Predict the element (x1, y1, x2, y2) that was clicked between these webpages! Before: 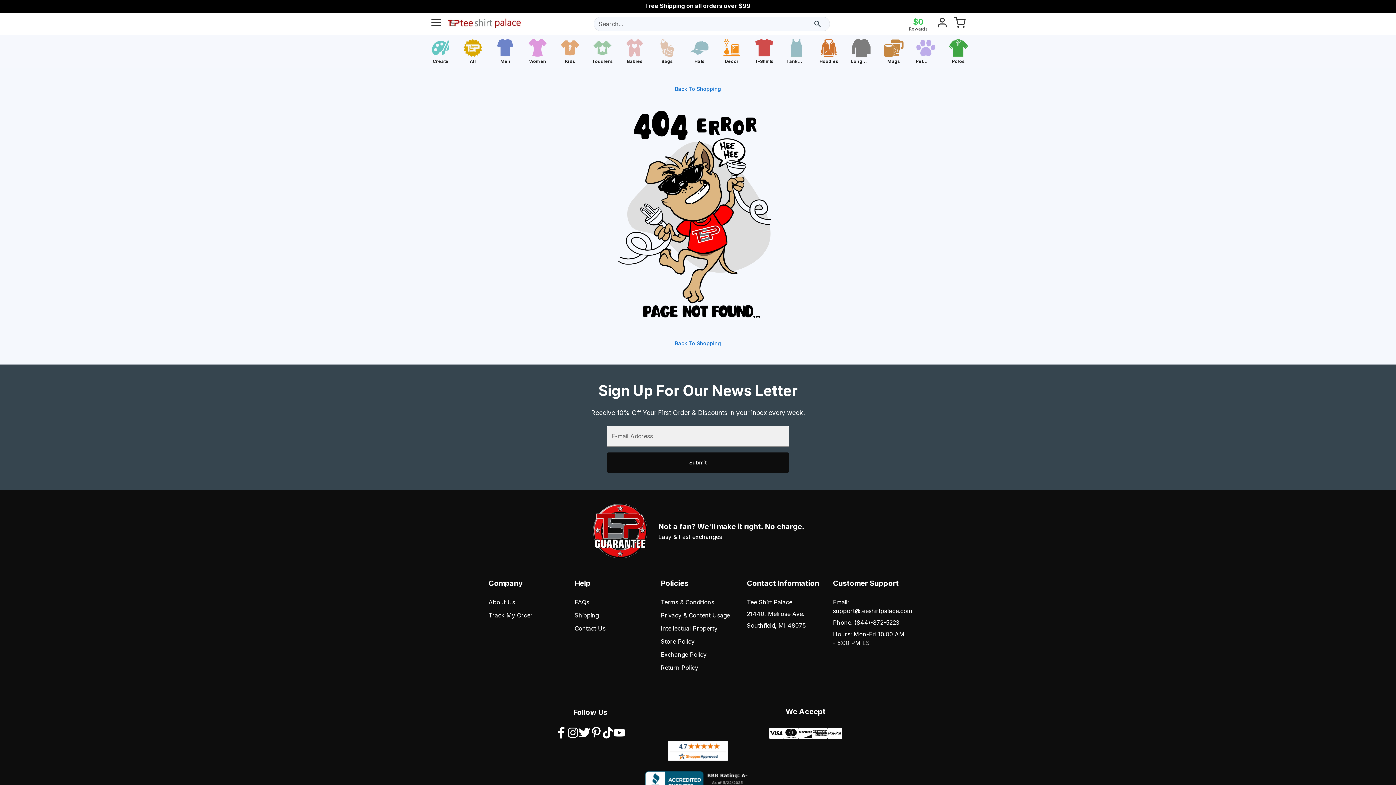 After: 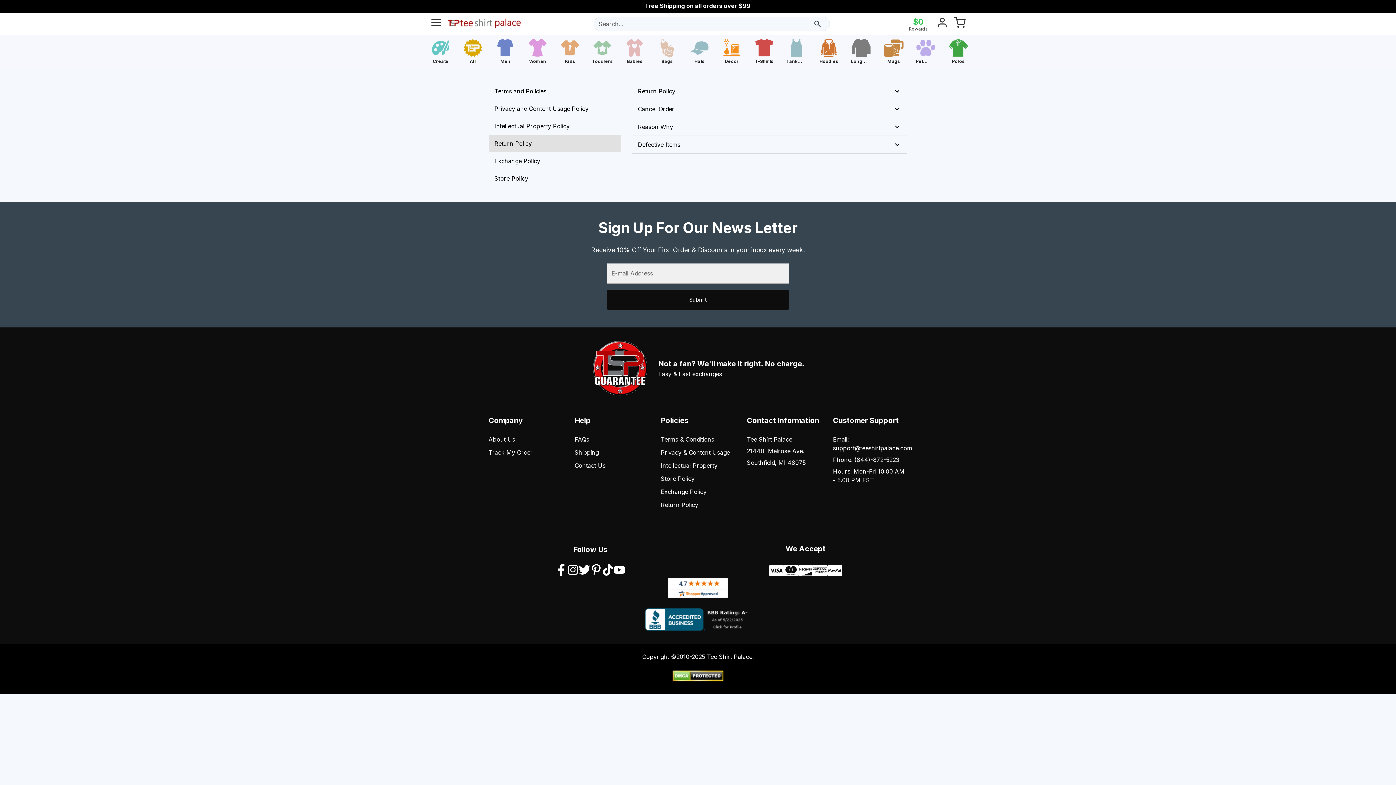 Action: label: Return Policy bbox: (660, 663, 735, 672)